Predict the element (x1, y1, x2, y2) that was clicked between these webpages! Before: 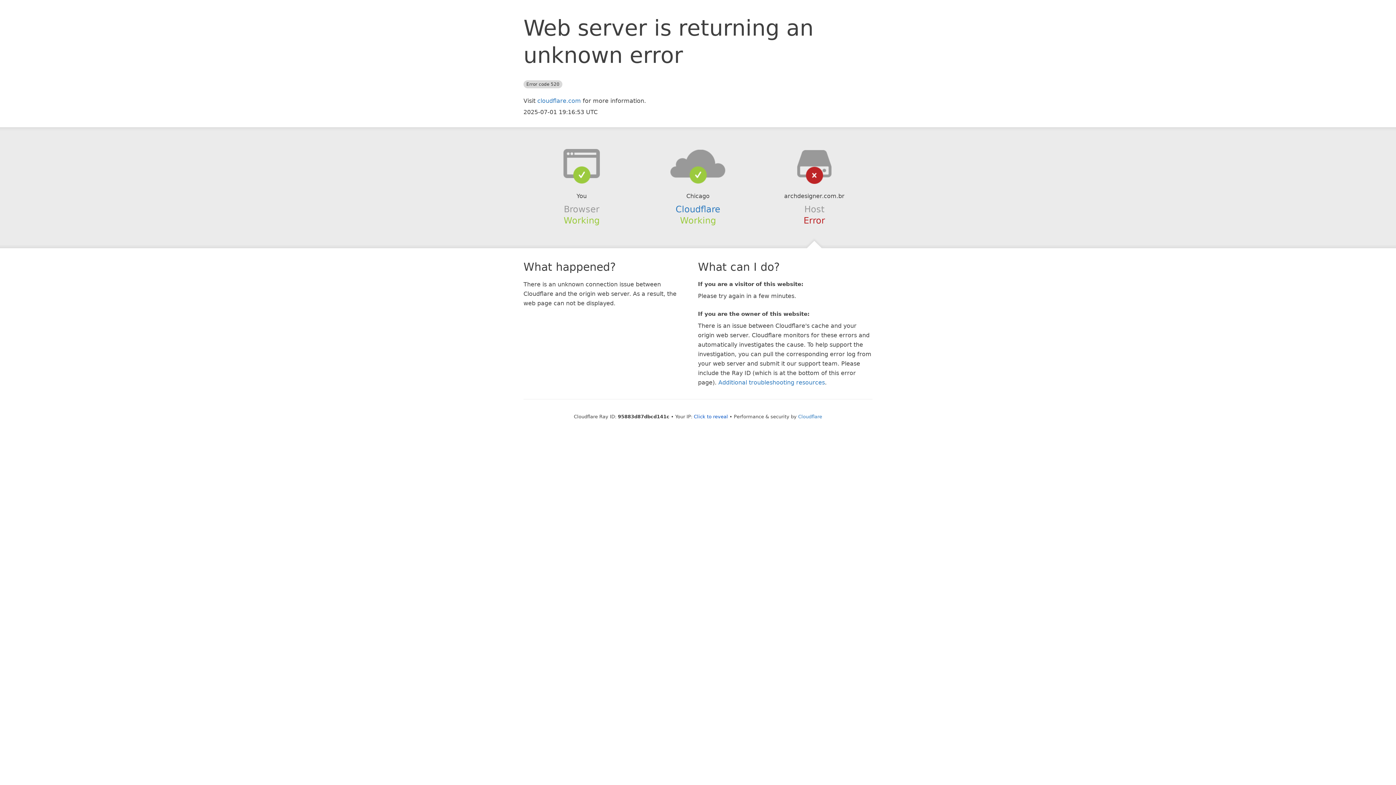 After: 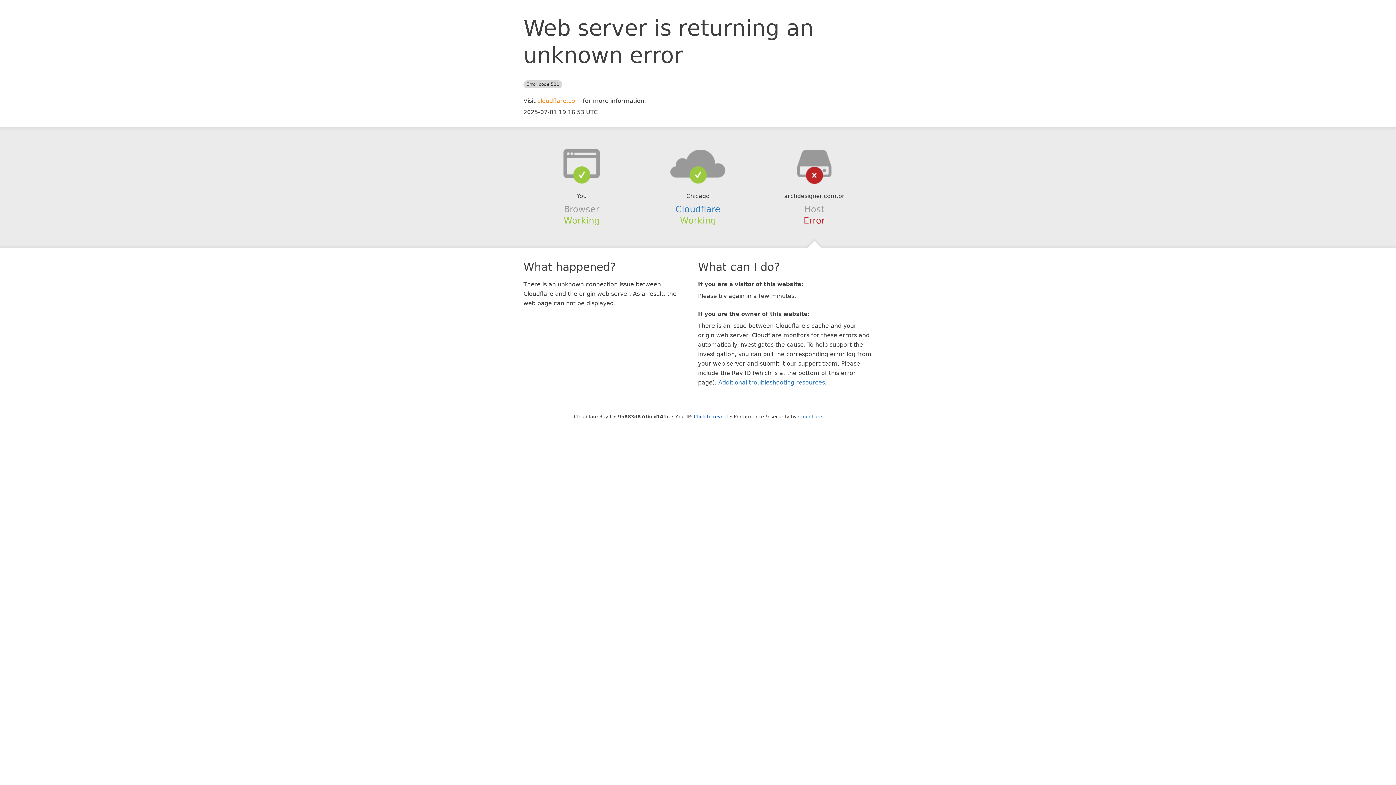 Action: bbox: (537, 97, 581, 104) label: cloudflare.com